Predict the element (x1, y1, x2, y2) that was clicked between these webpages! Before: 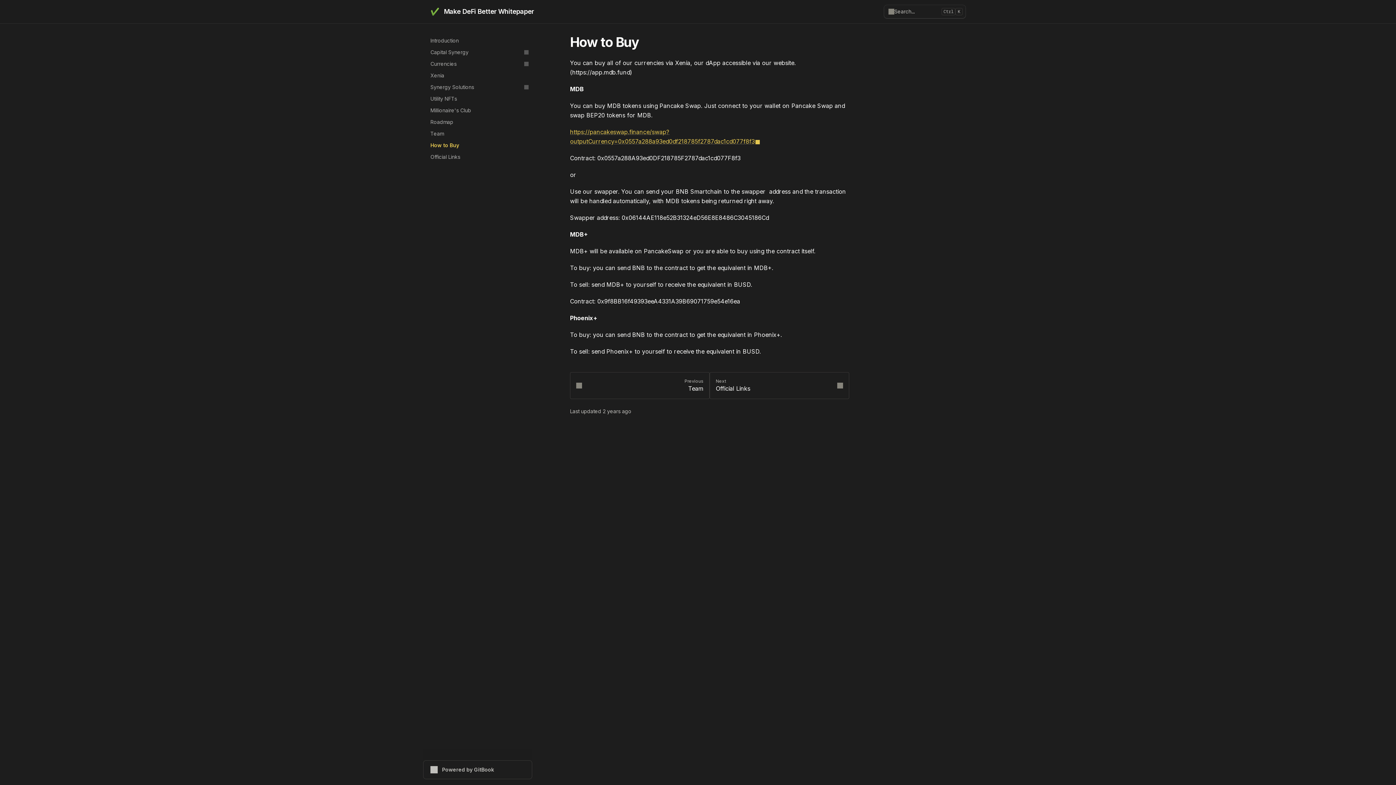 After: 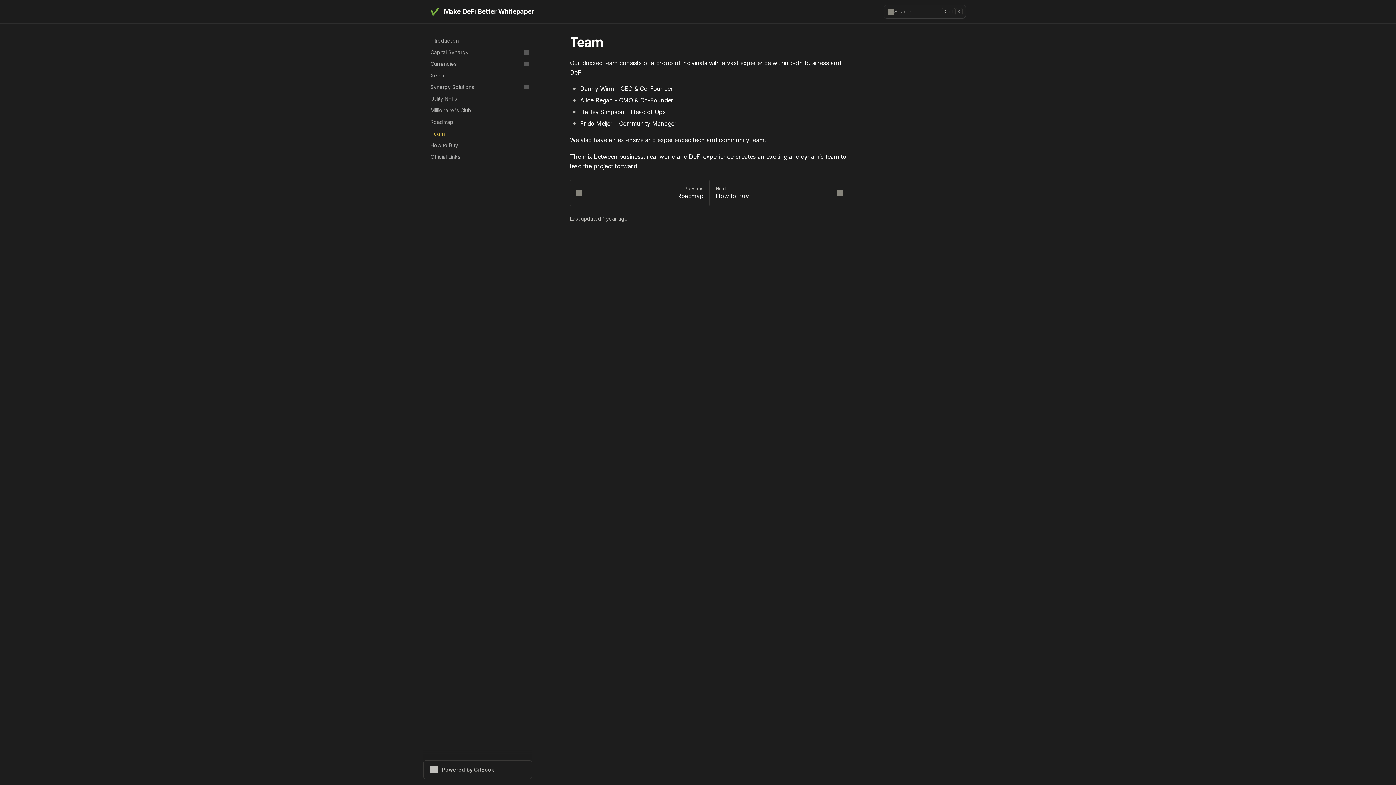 Action: bbox: (570, 372, 709, 399) label: Previous
Team